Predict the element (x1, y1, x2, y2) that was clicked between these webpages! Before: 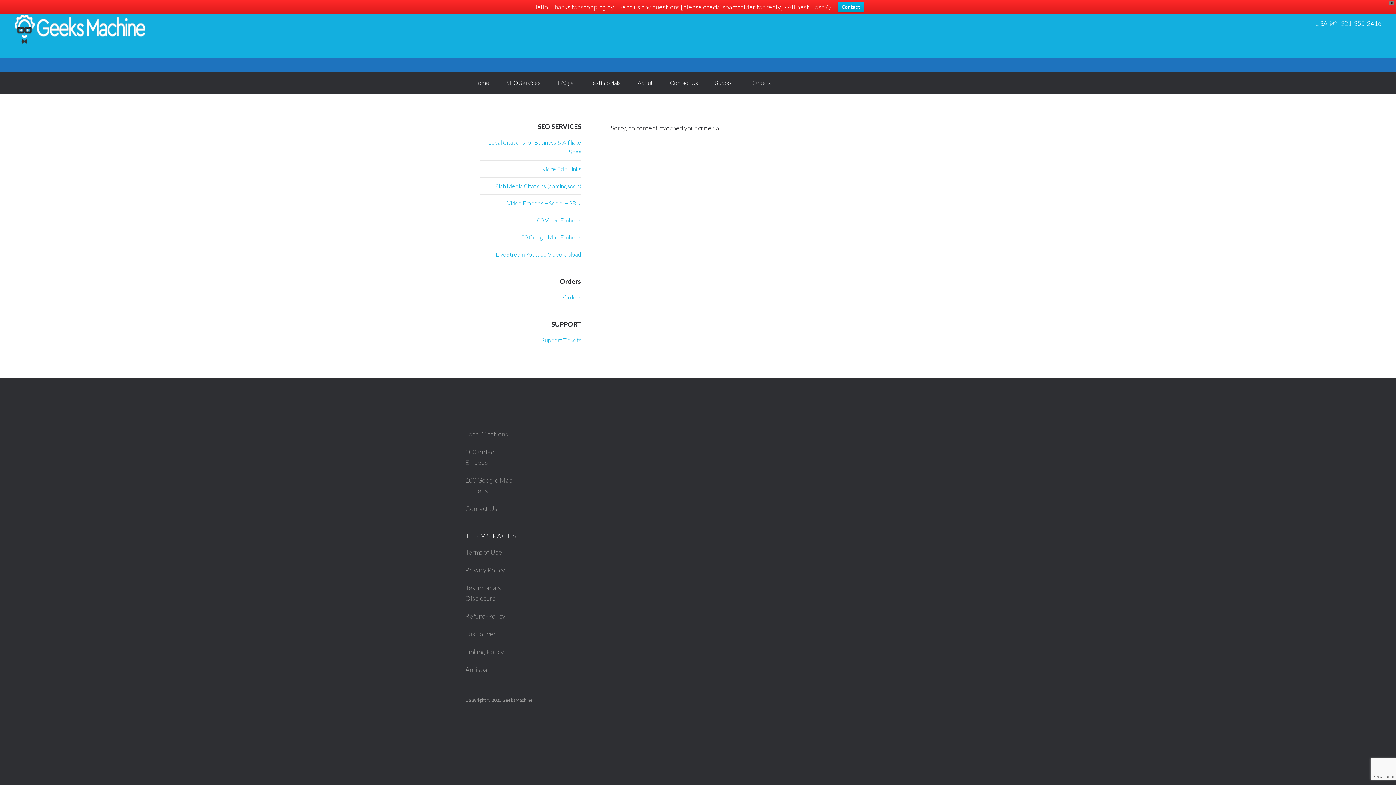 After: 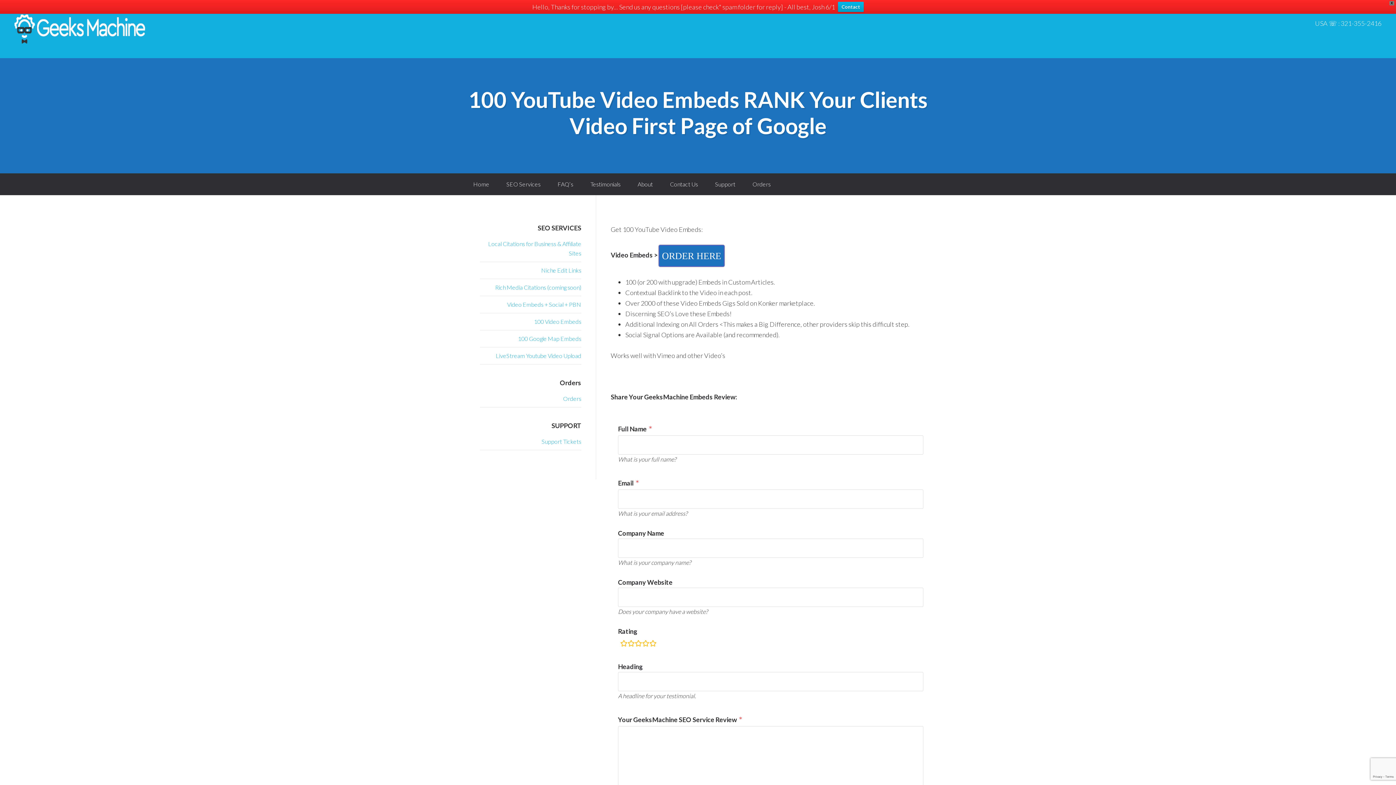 Action: bbox: (534, 216, 581, 223) label: 100 Video Embeds